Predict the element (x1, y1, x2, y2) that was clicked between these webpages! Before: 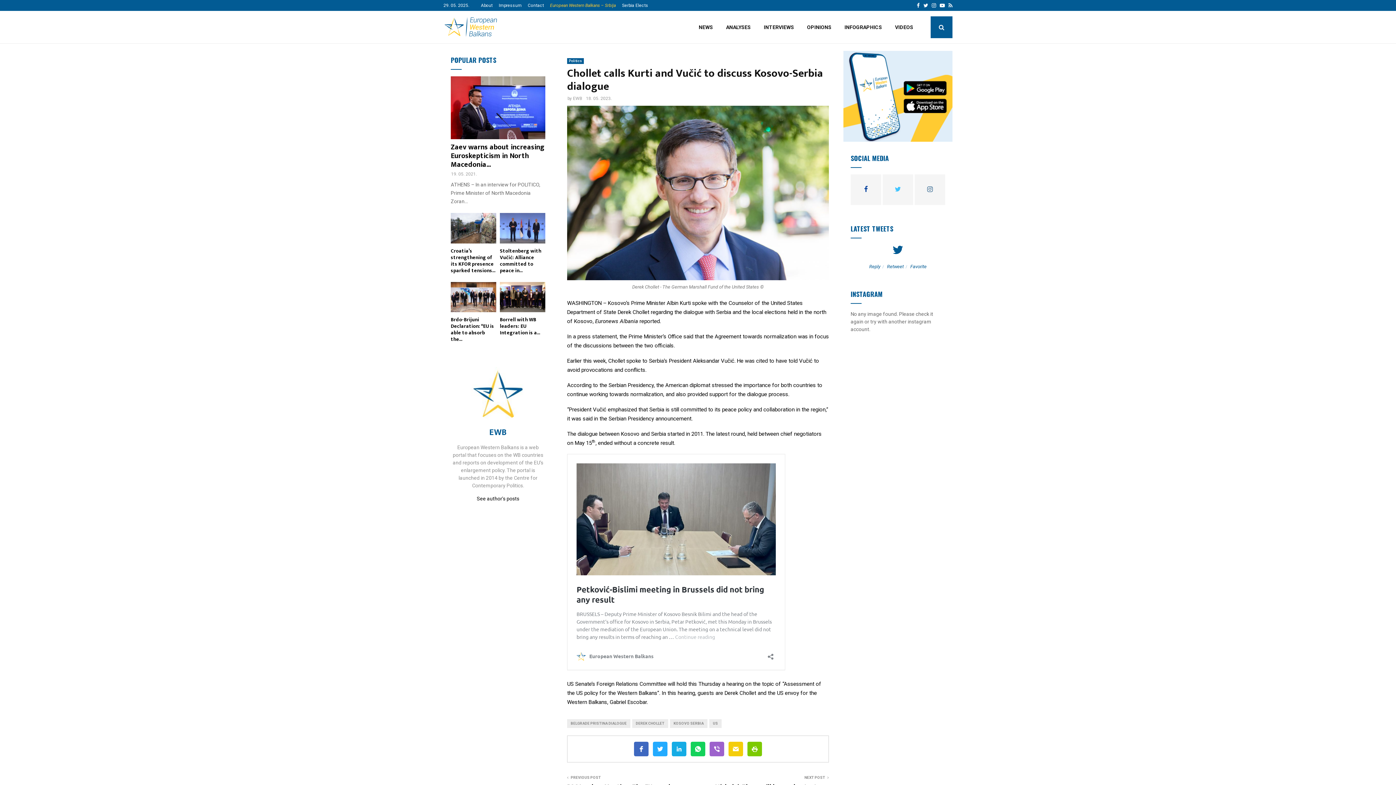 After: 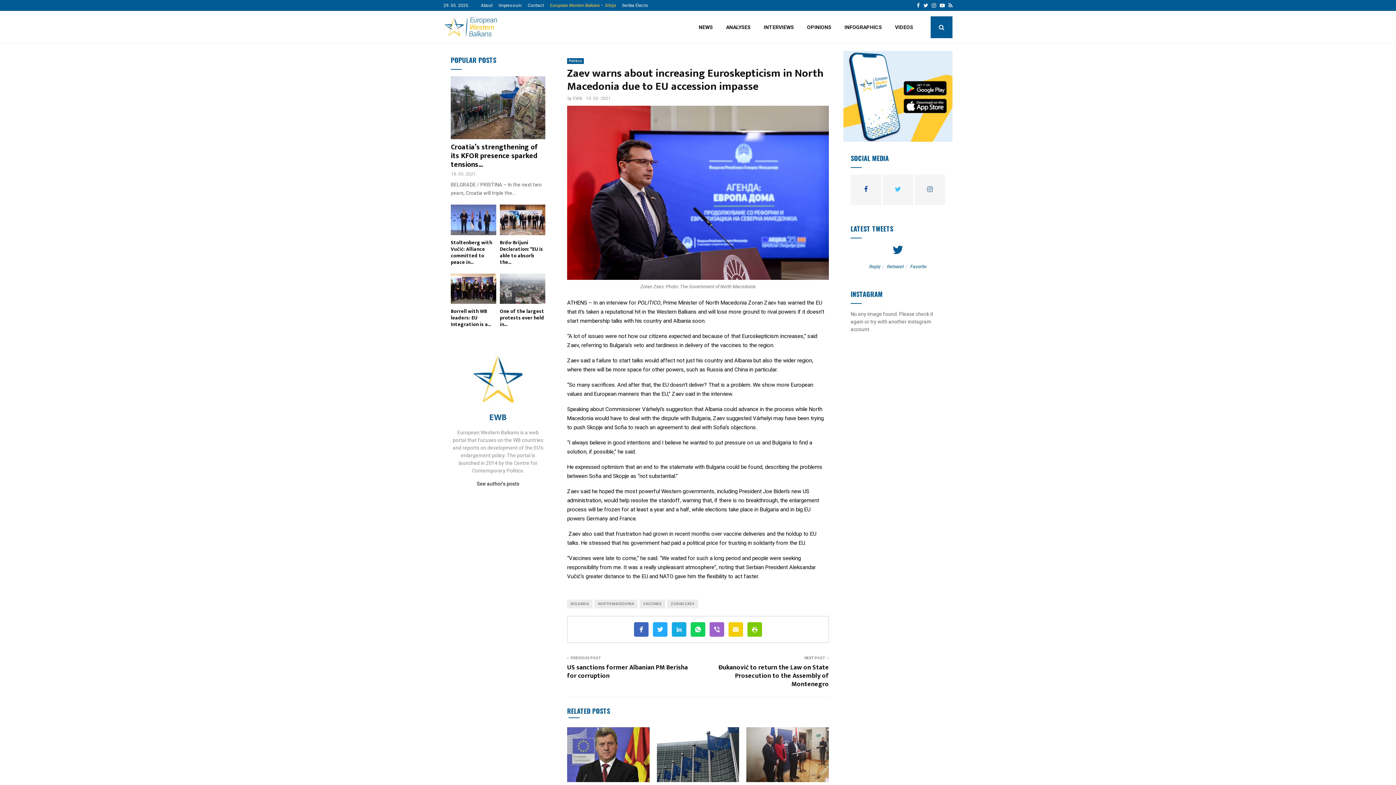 Action: label: Zaev warns about increasing Euroskepticism in North Macedonia... bbox: (450, 141, 544, 171)